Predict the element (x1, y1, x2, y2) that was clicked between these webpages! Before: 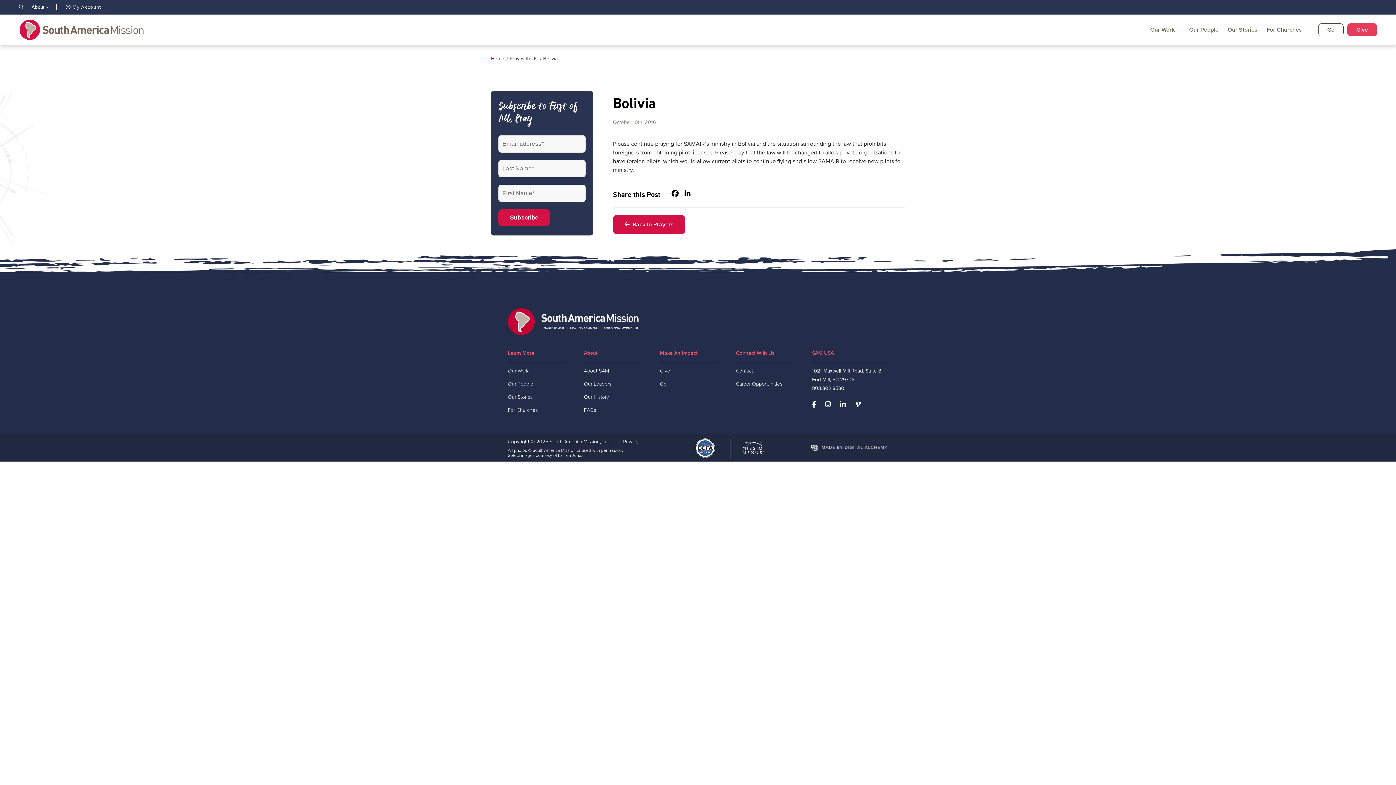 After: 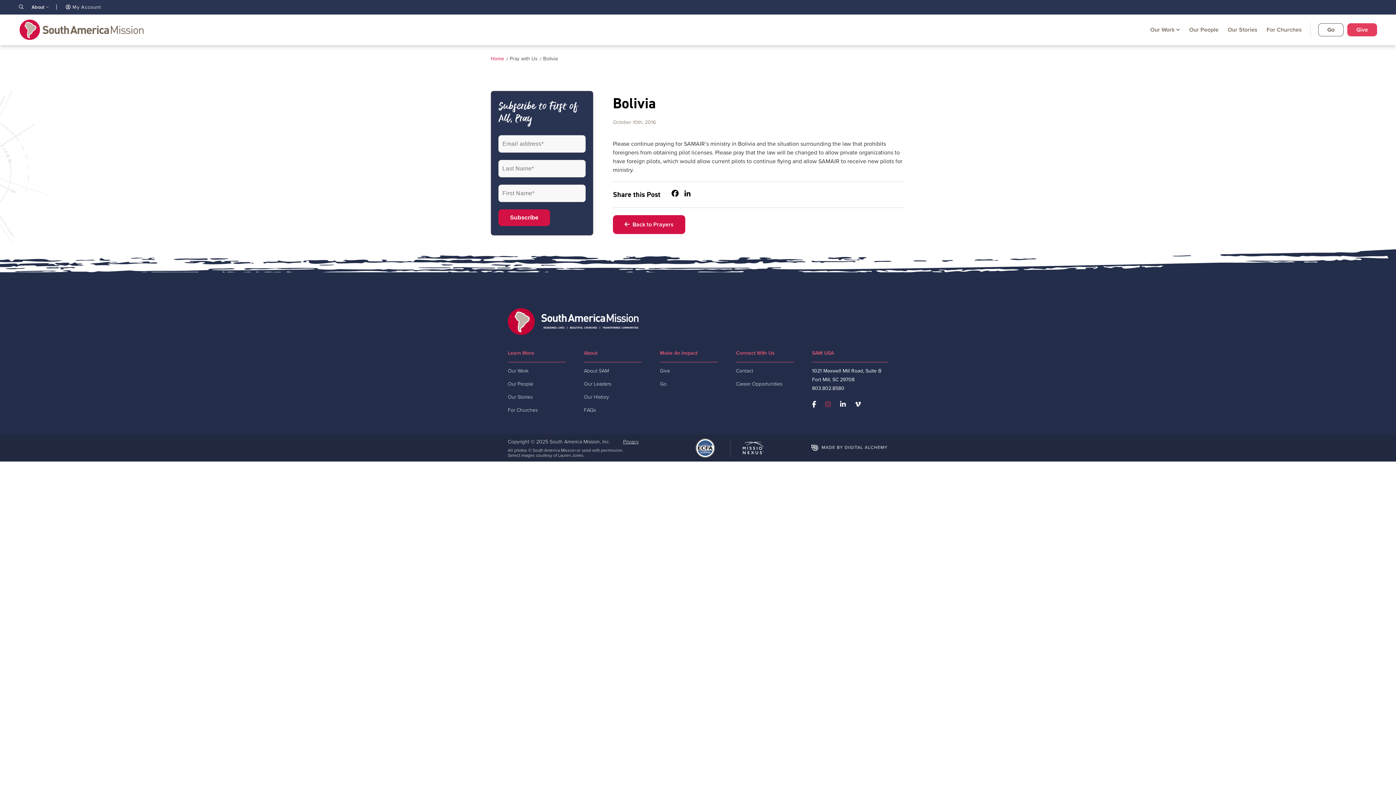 Action: bbox: (825, 400, 831, 409)